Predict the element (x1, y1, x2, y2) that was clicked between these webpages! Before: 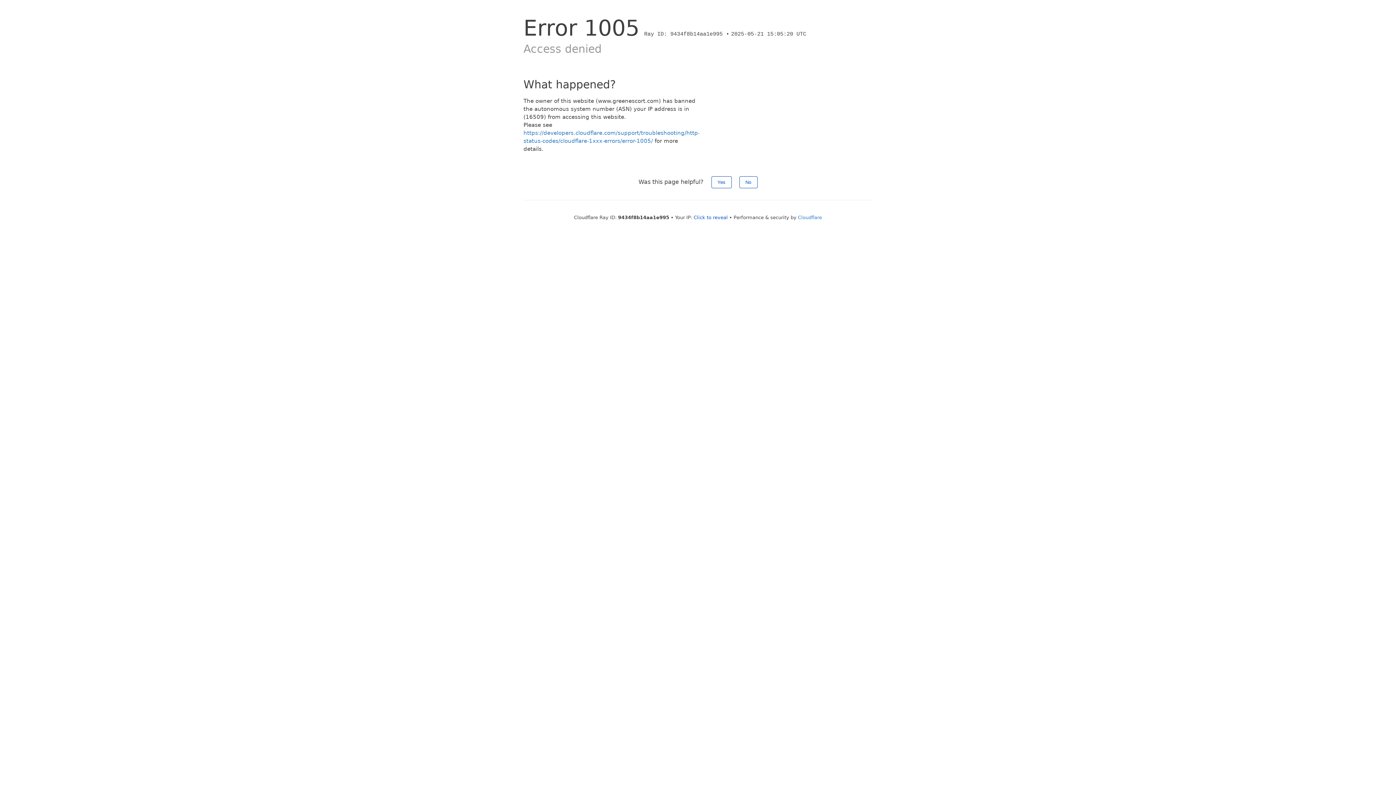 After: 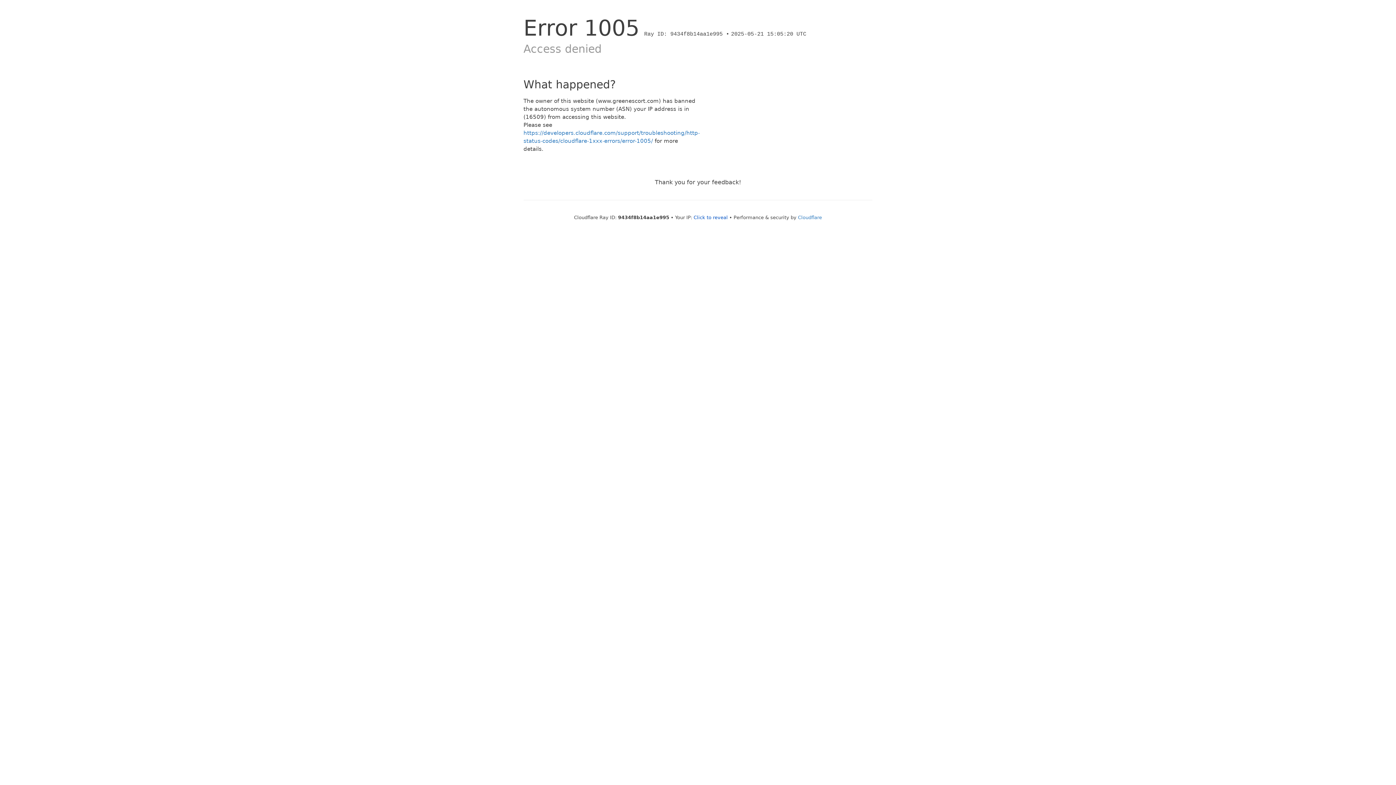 Action: label: No bbox: (739, 176, 757, 188)